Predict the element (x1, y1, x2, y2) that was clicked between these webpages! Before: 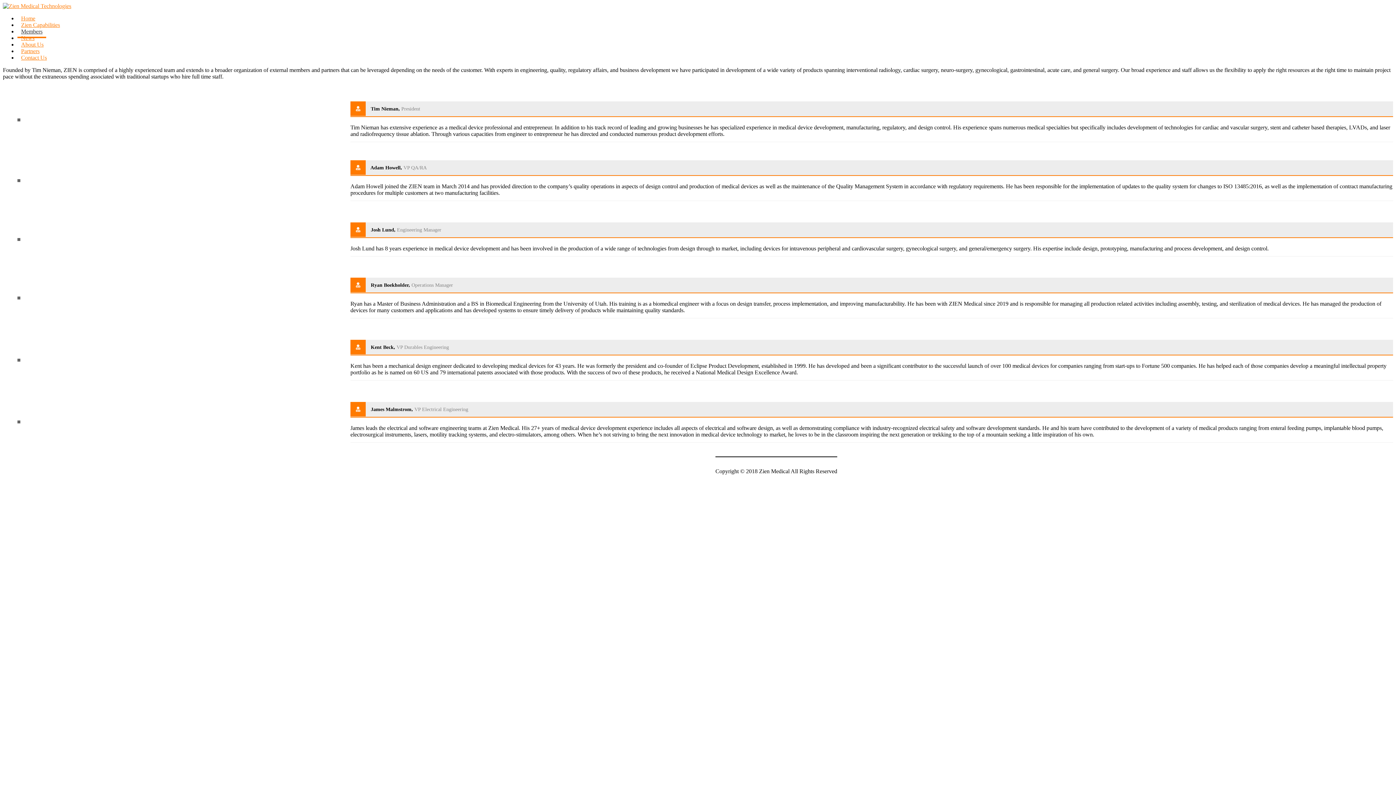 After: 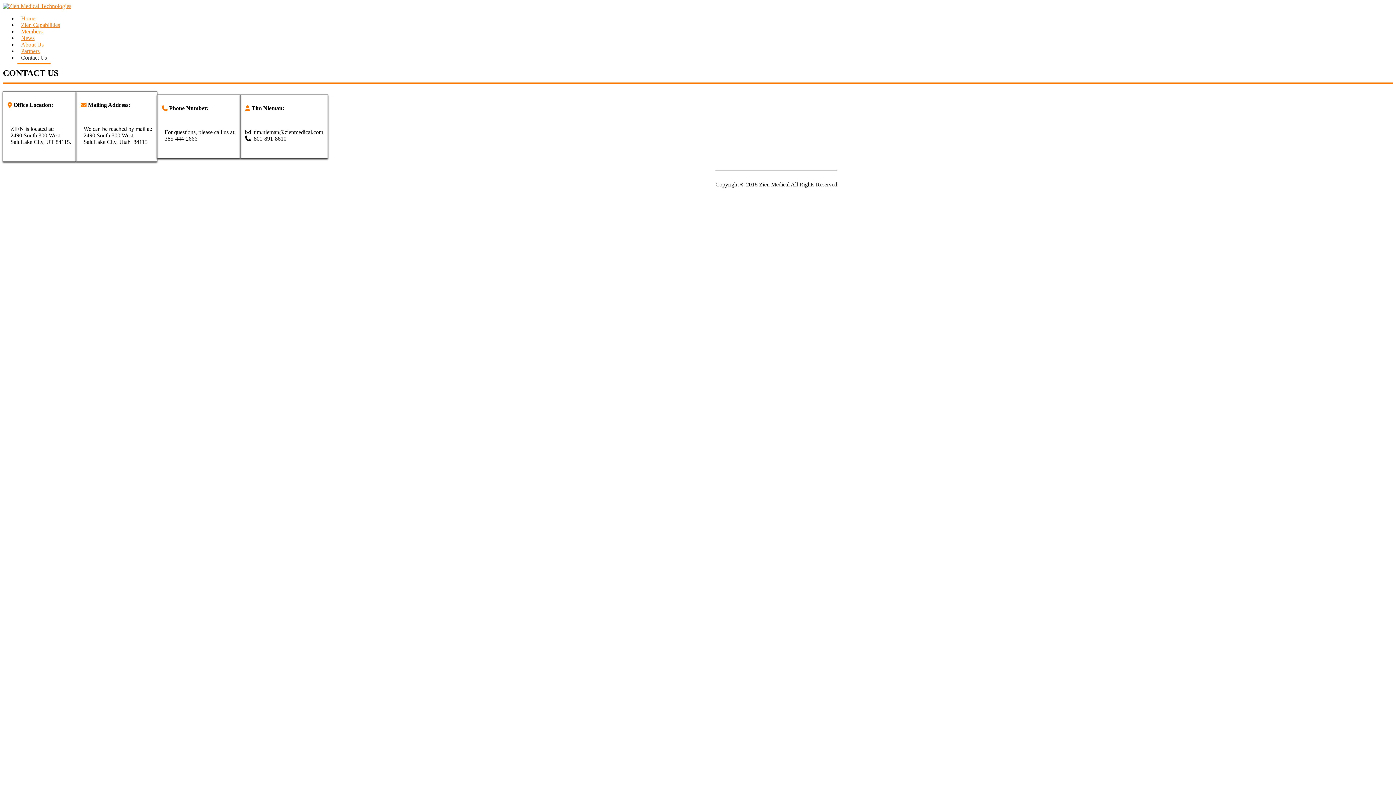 Action: bbox: (17, 50, 50, 62) label: Contact Us